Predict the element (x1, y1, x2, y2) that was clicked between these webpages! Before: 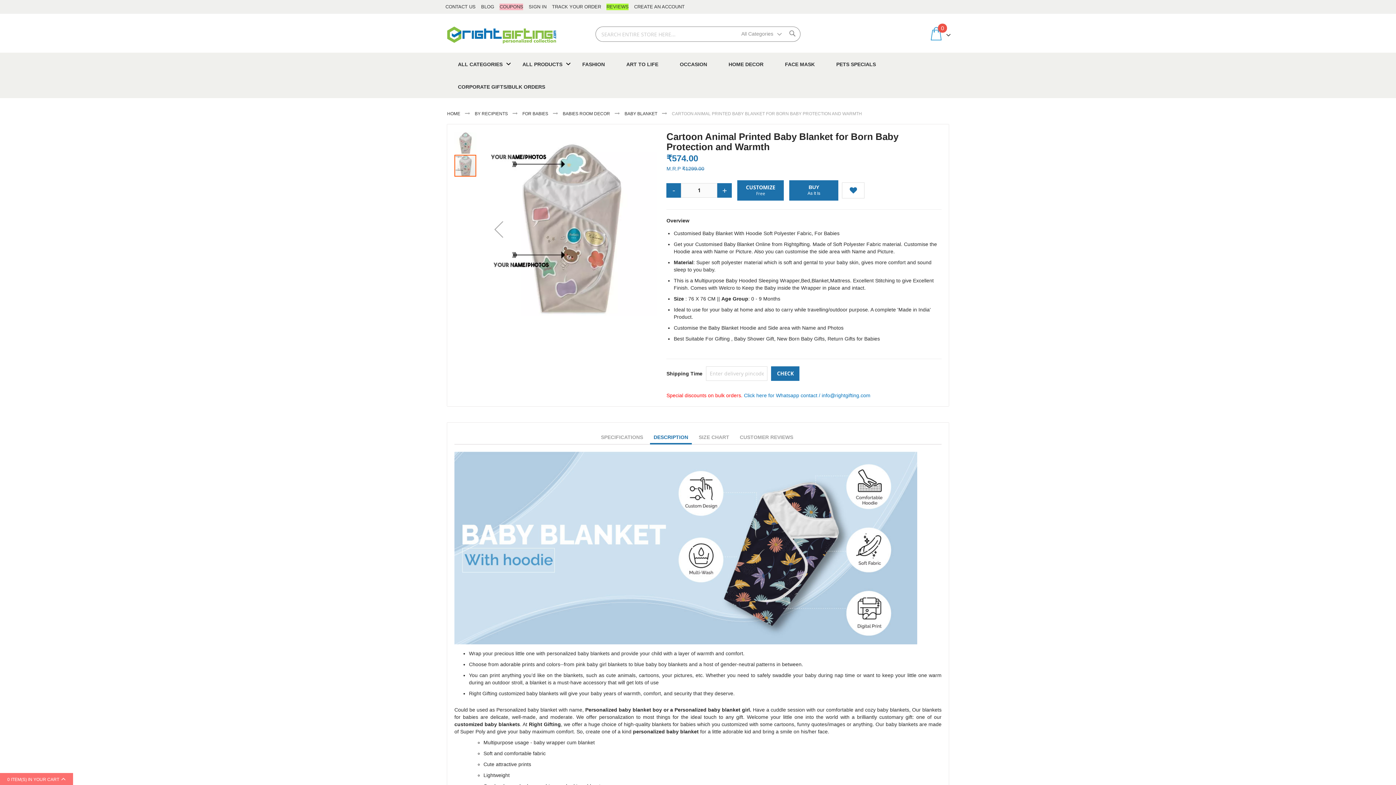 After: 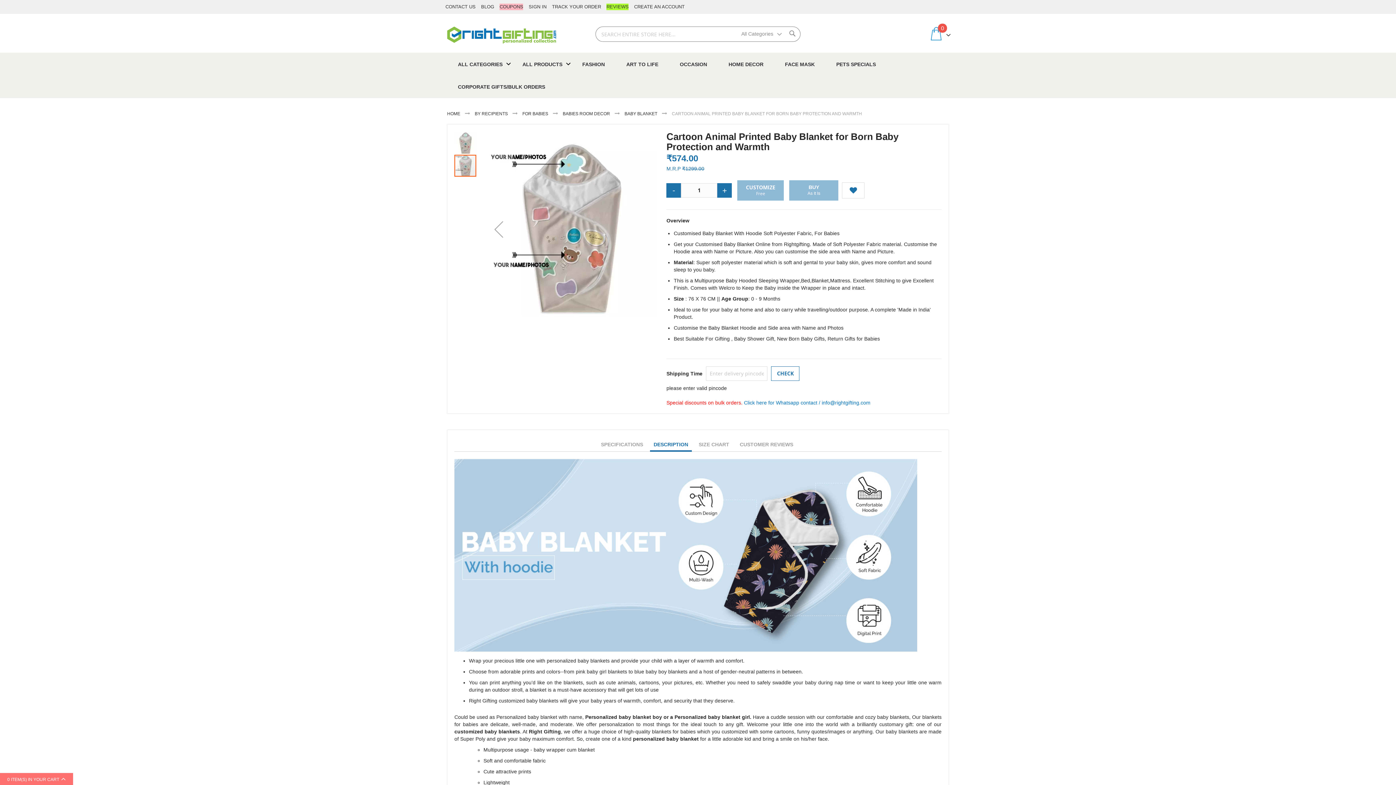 Action: bbox: (771, 366, 799, 381) label: CHECK